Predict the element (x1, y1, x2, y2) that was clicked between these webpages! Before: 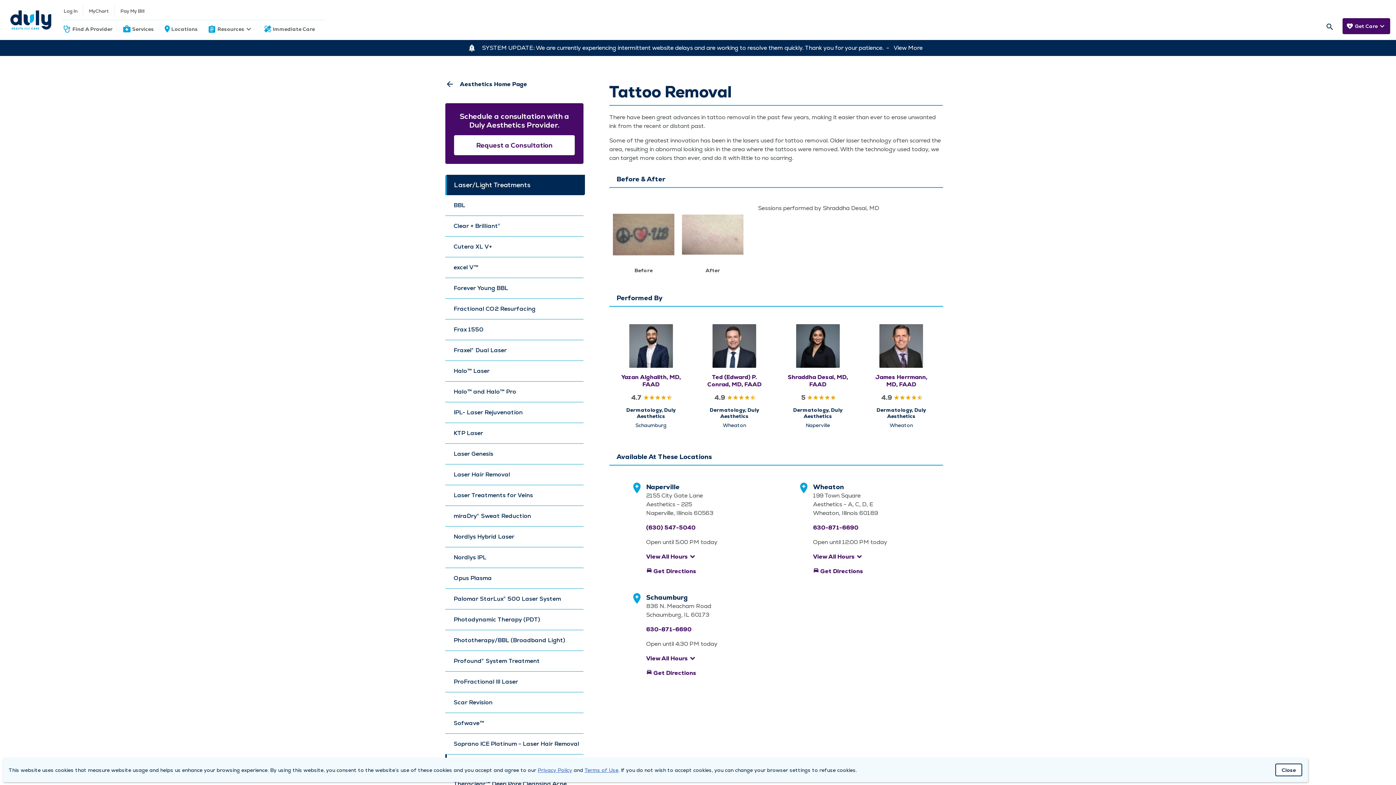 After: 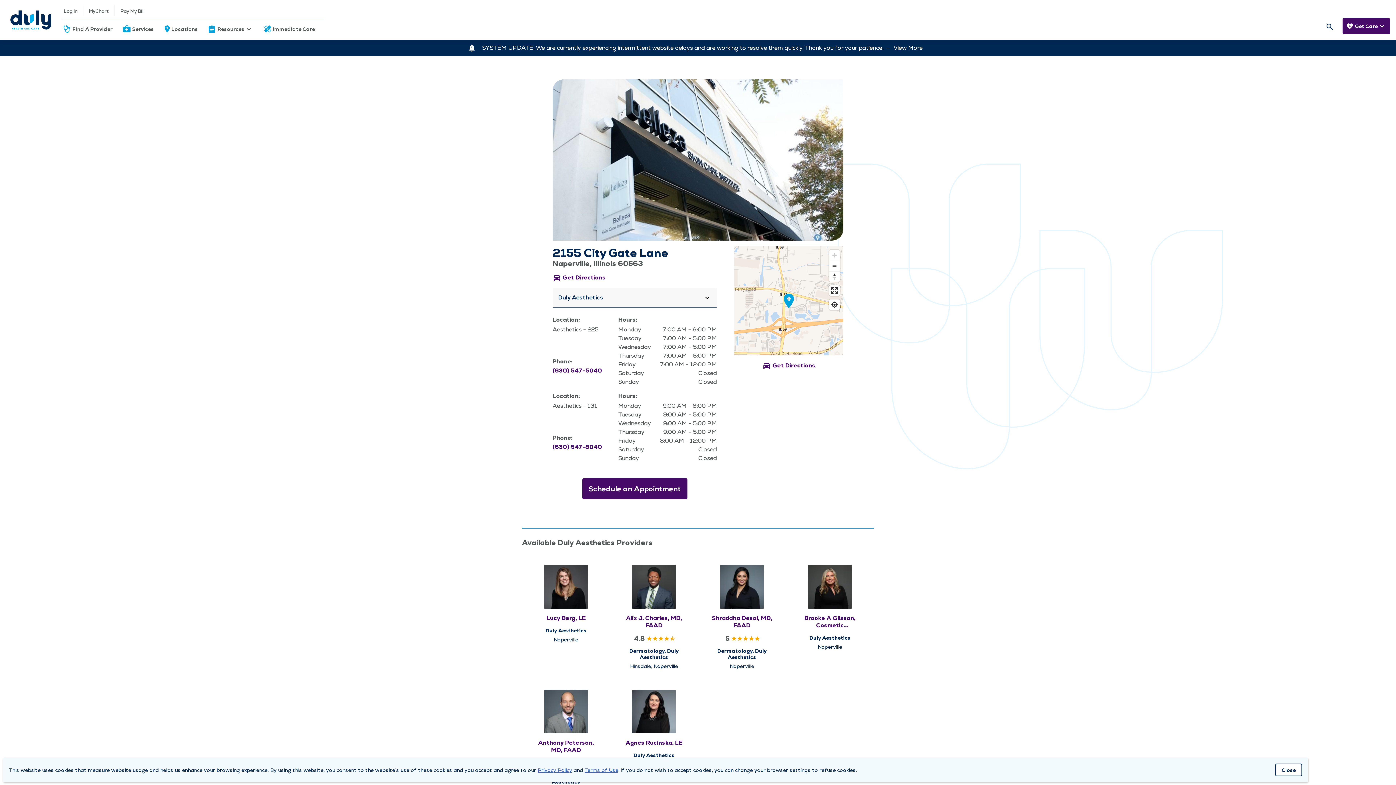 Action: label: Naperville

2155 City Gate Lane

Aesthetics - 225

Naperville, Illinois 60563 bbox: (646, 483, 752, 517)